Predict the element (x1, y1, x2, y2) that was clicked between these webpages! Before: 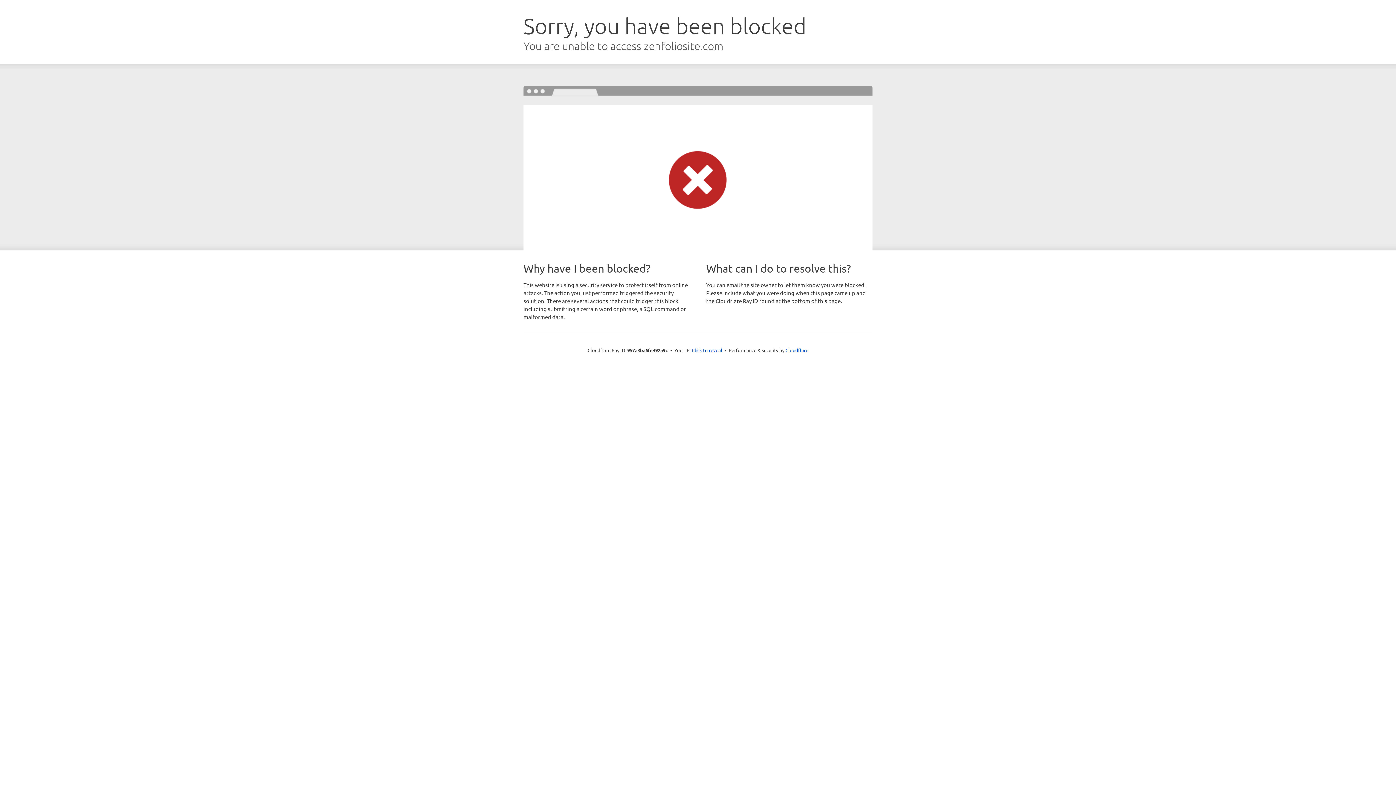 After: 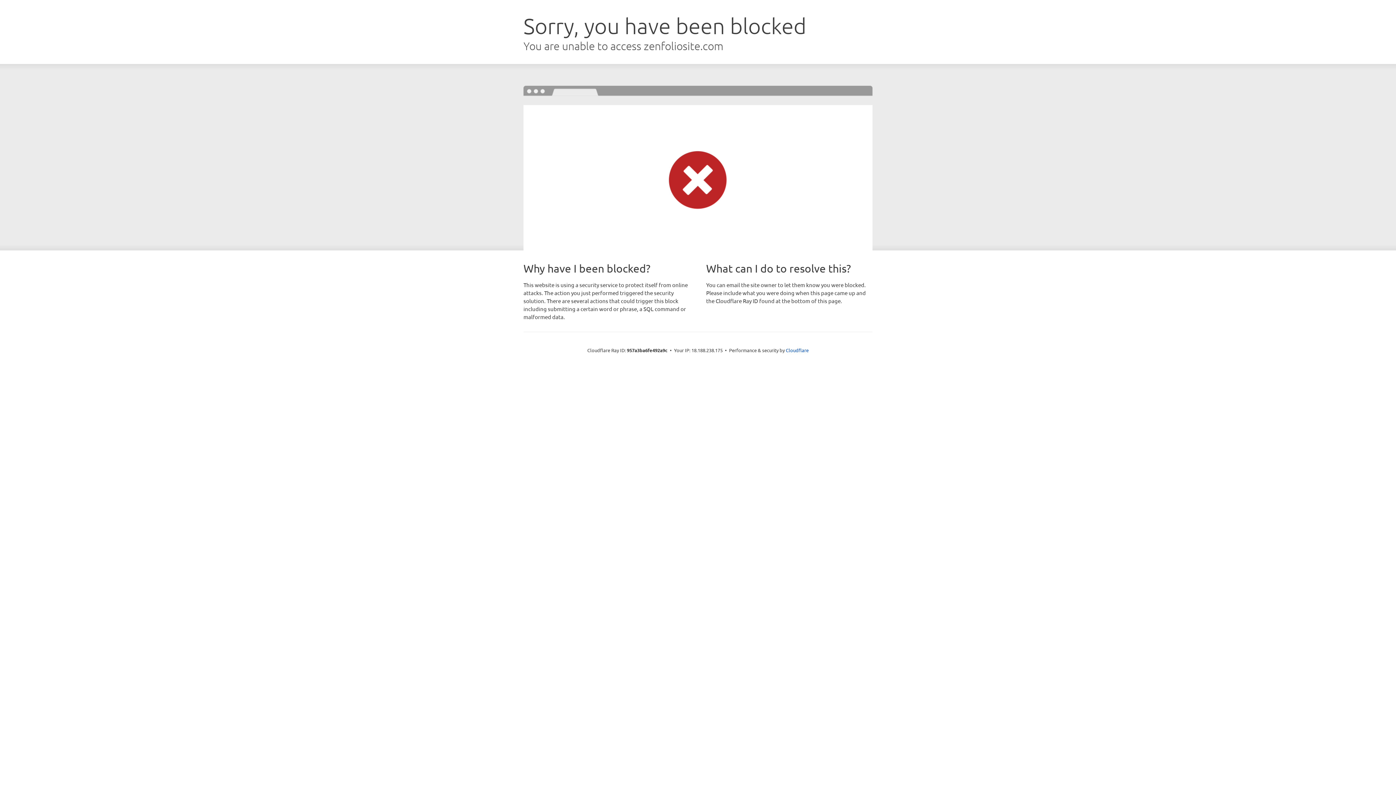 Action: label: Click to reveal bbox: (692, 346, 722, 353)